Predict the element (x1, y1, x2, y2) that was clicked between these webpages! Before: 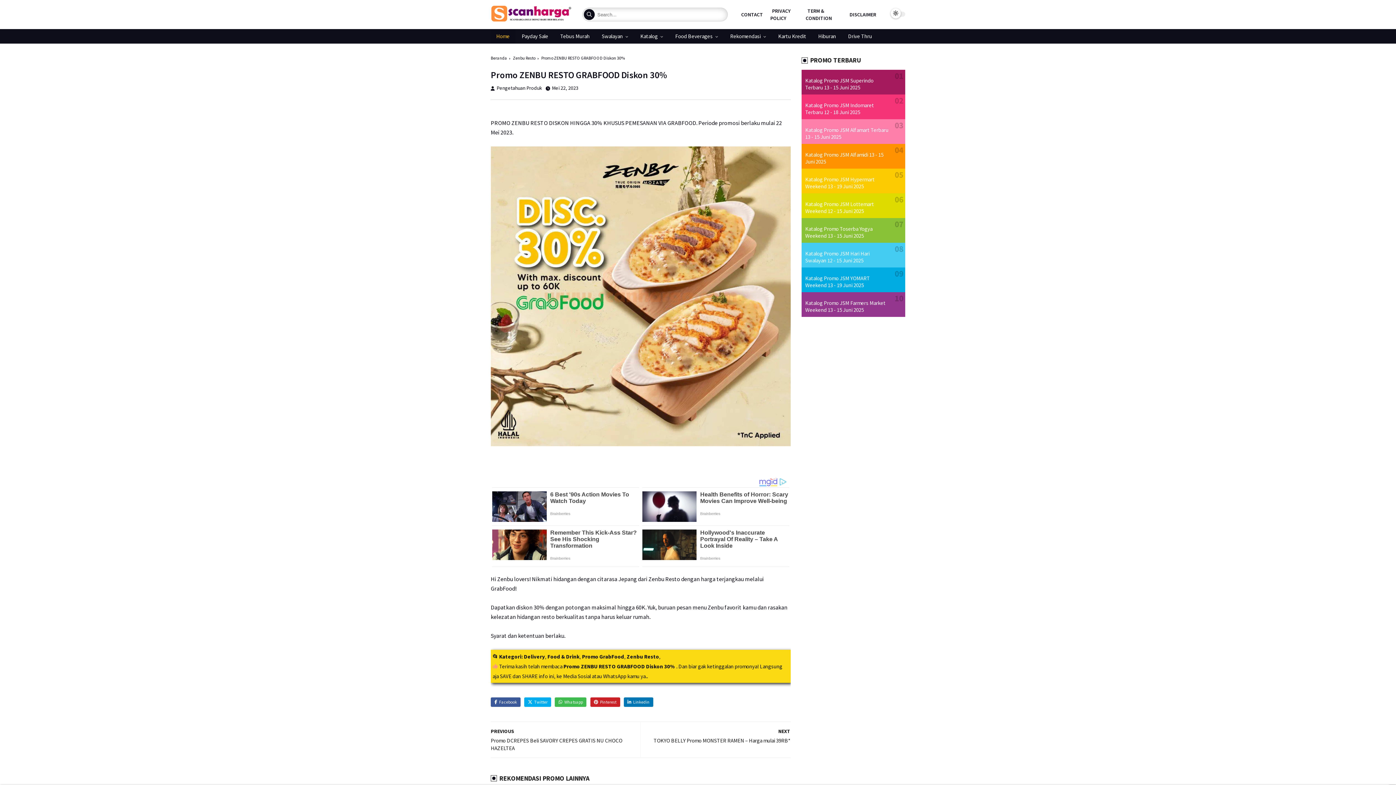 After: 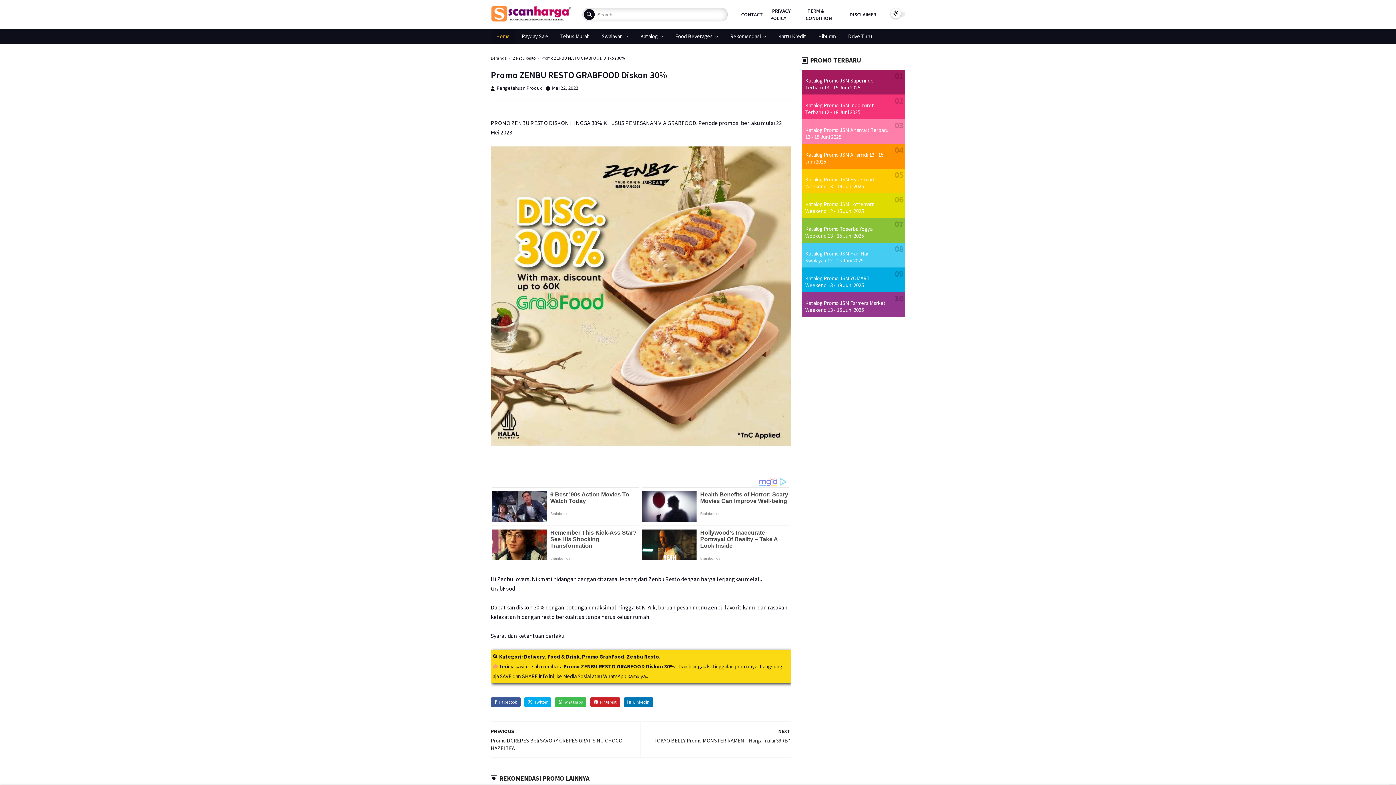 Action: label: Katalog Promo JSM Hari Hari Swalayan 12 - 15 Juni 2025 bbox: (805, 250, 869, 264)